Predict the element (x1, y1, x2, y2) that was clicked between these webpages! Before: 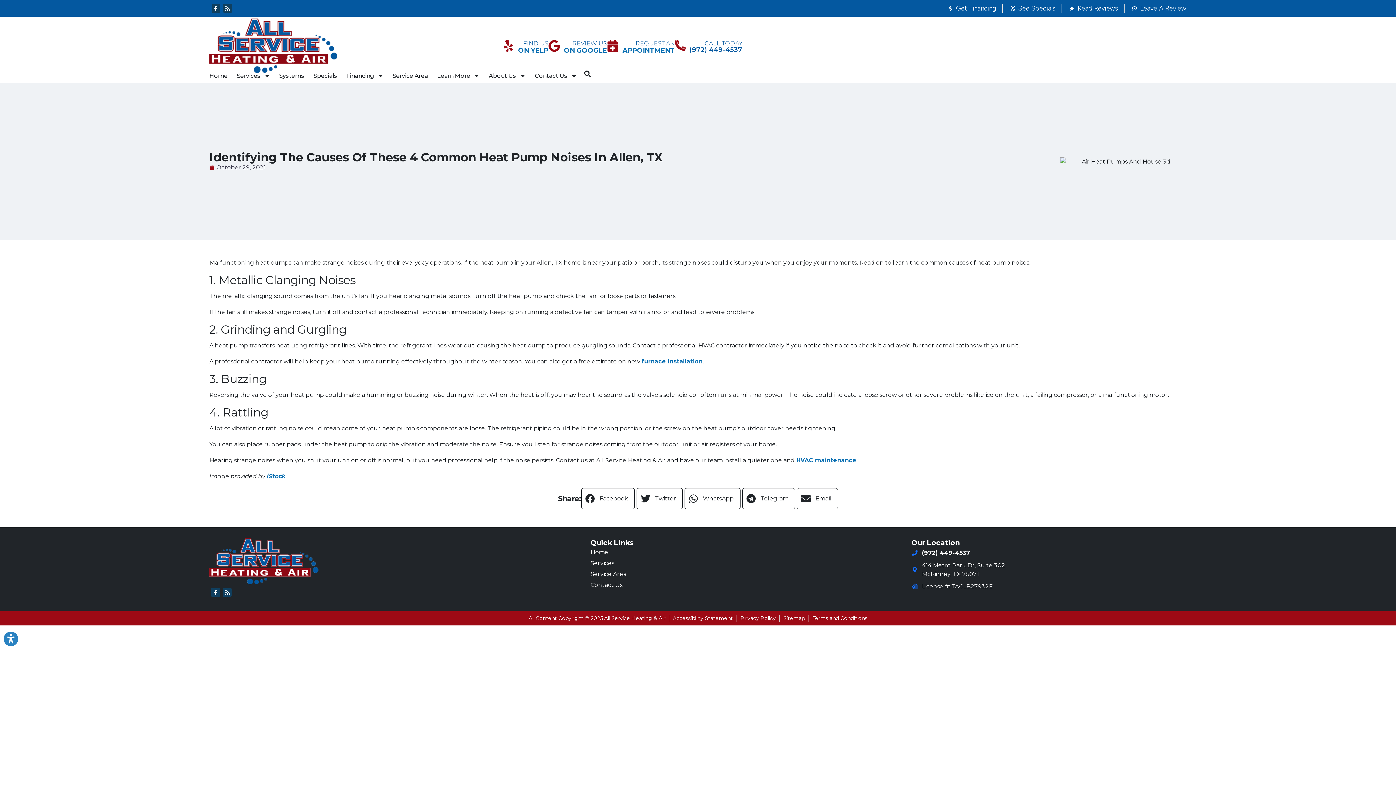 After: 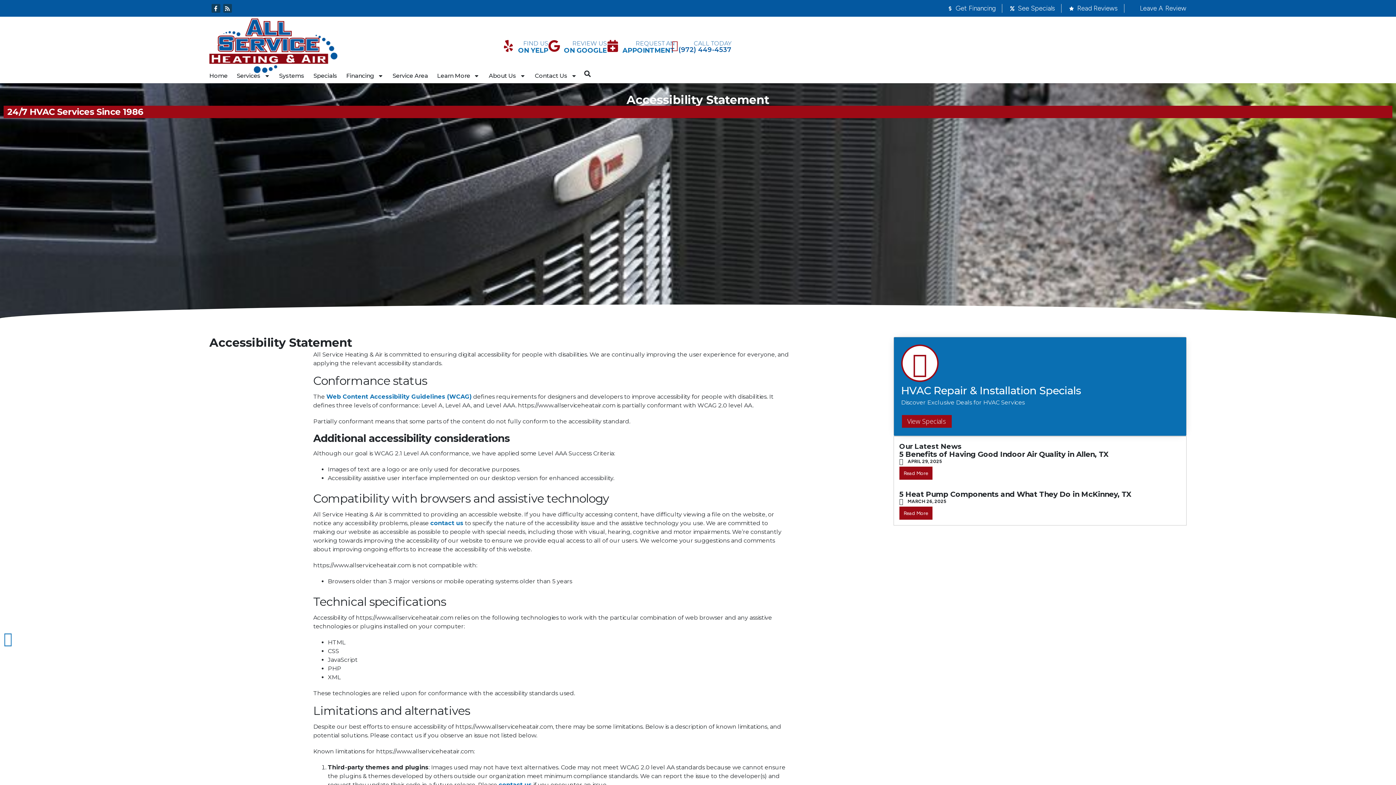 Action: bbox: (673, 615, 733, 622) label: Accessibility Statement